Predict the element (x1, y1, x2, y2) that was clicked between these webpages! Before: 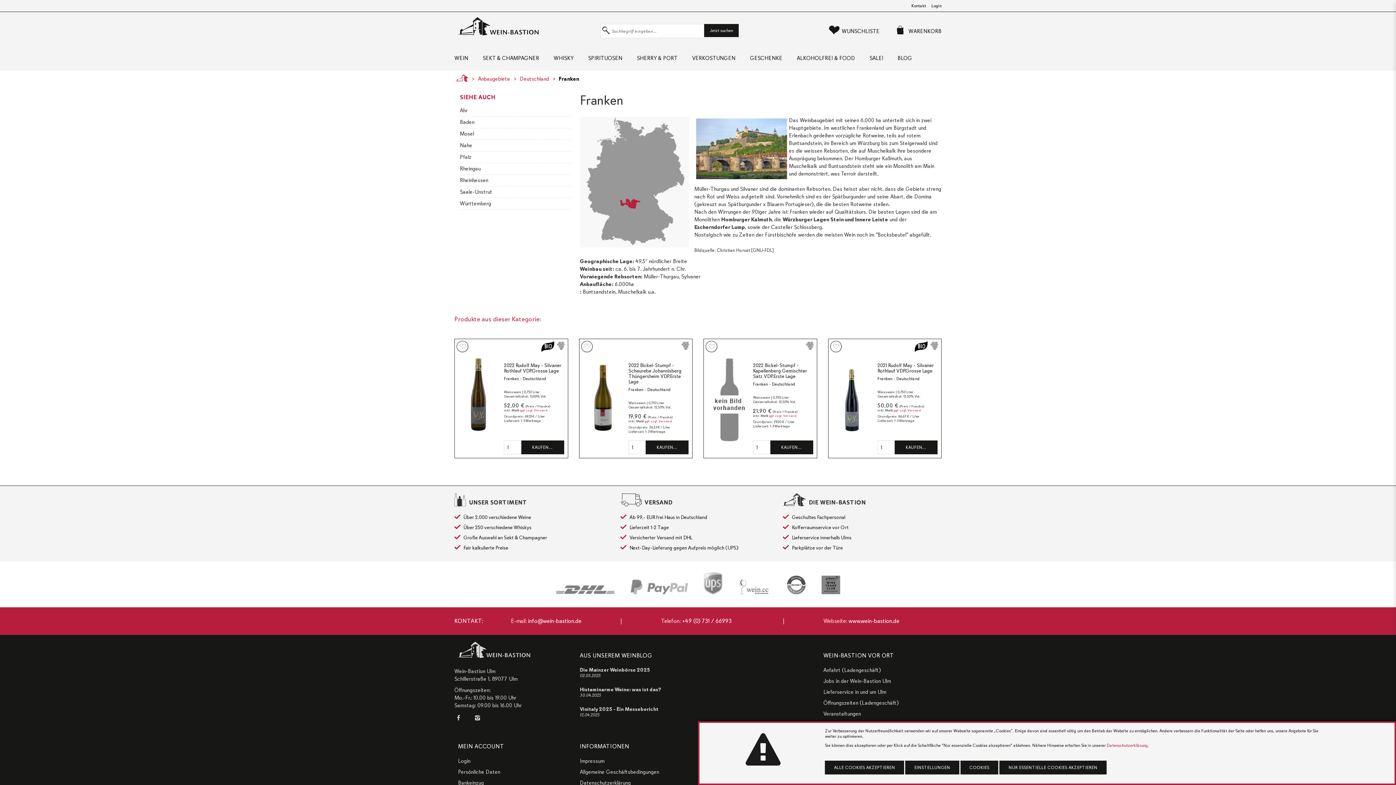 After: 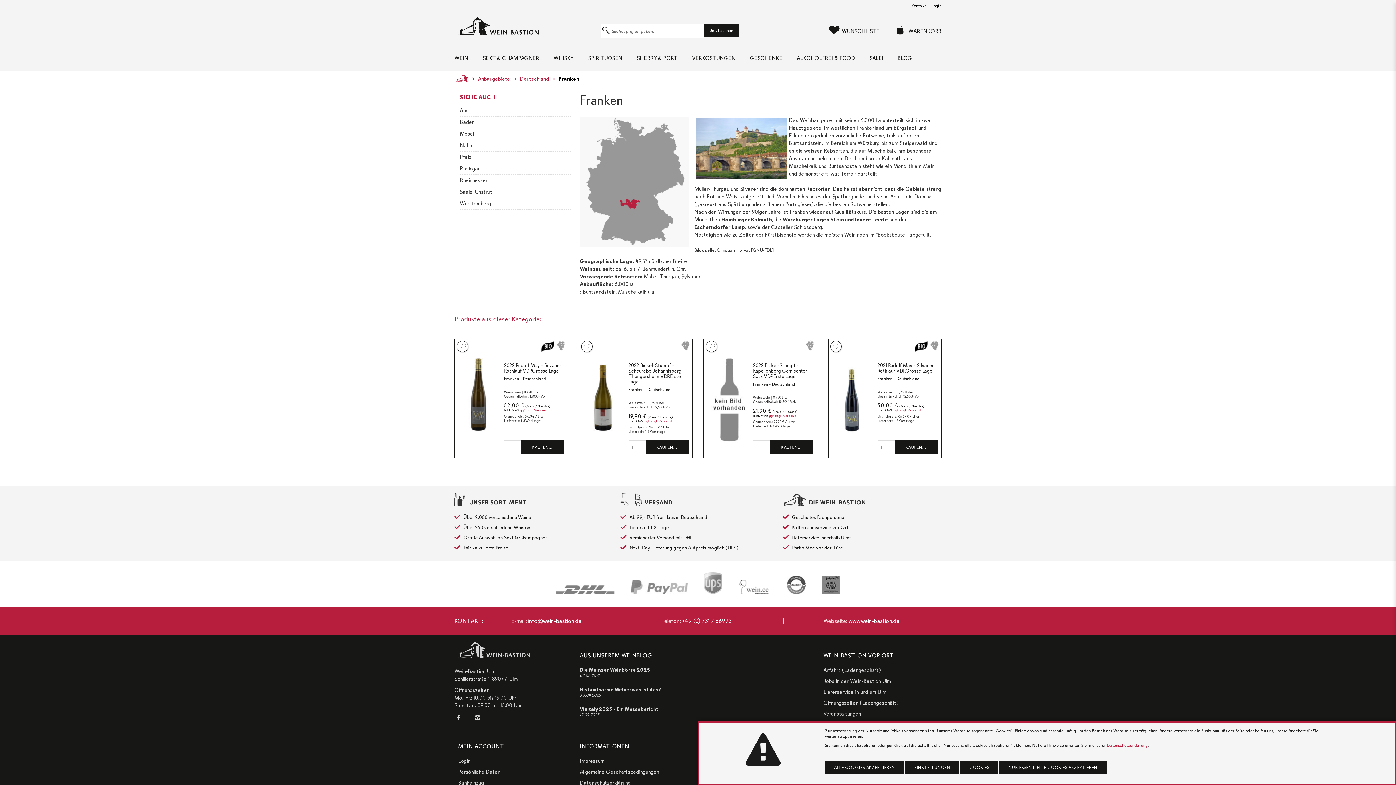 Action: bbox: (821, 575, 840, 594)